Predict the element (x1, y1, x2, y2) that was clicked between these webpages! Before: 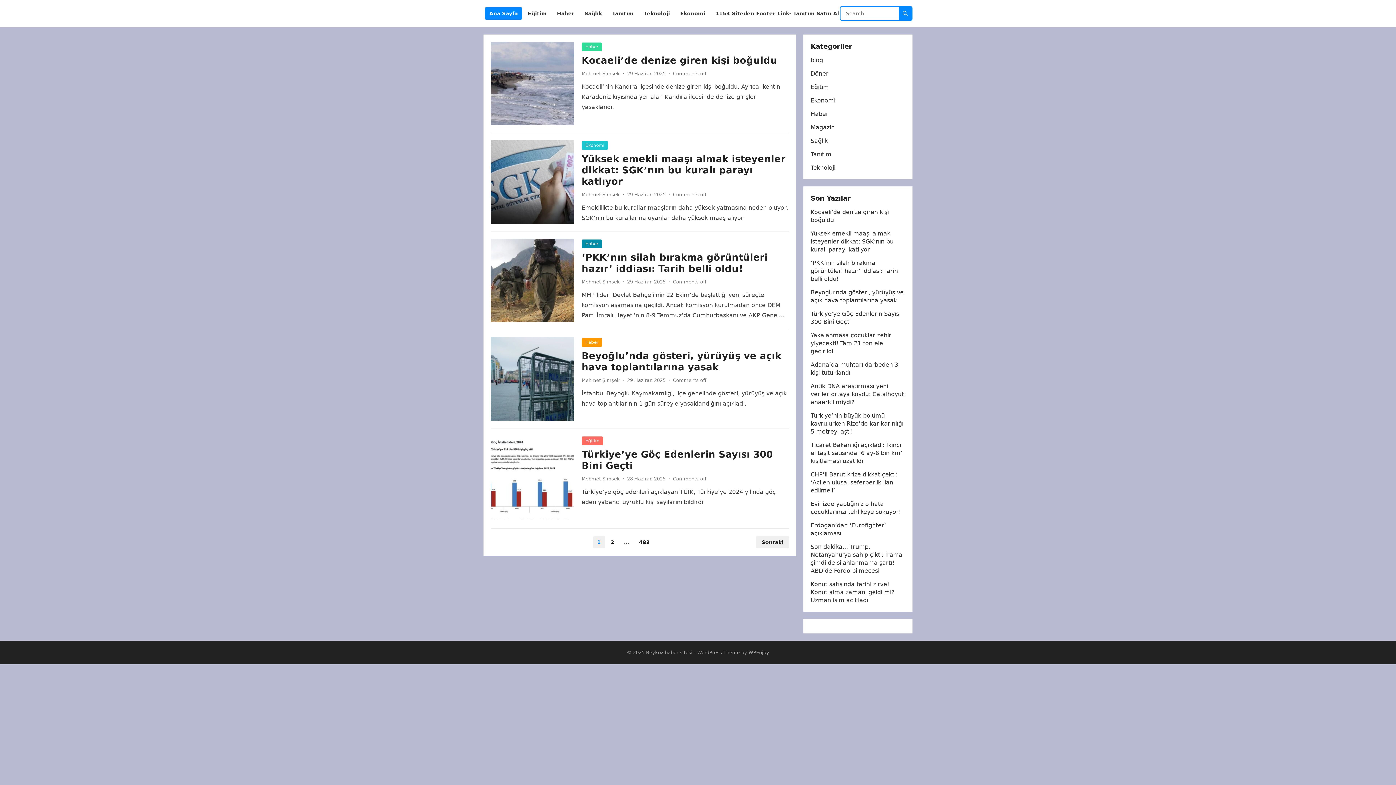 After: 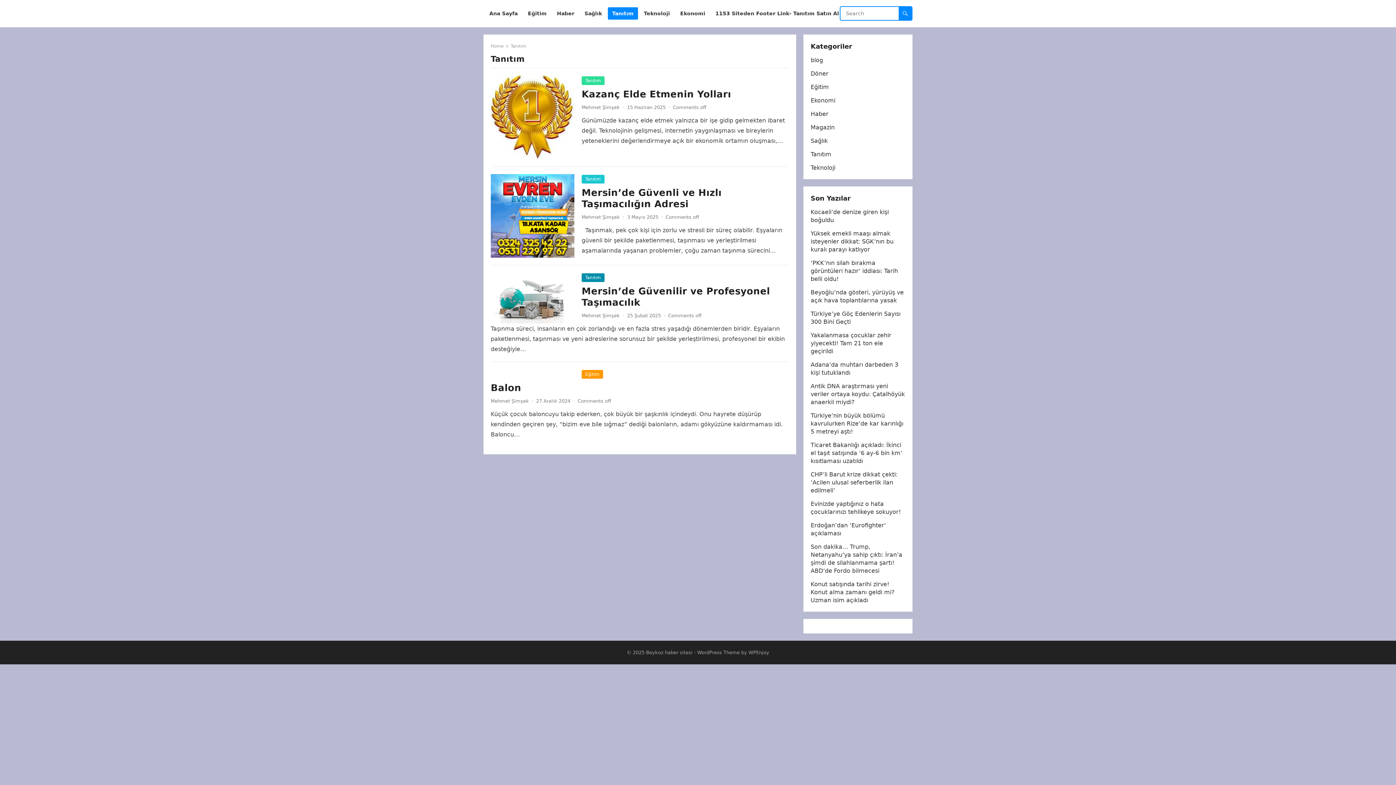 Action: bbox: (810, 150, 831, 157) label: Tanıtım